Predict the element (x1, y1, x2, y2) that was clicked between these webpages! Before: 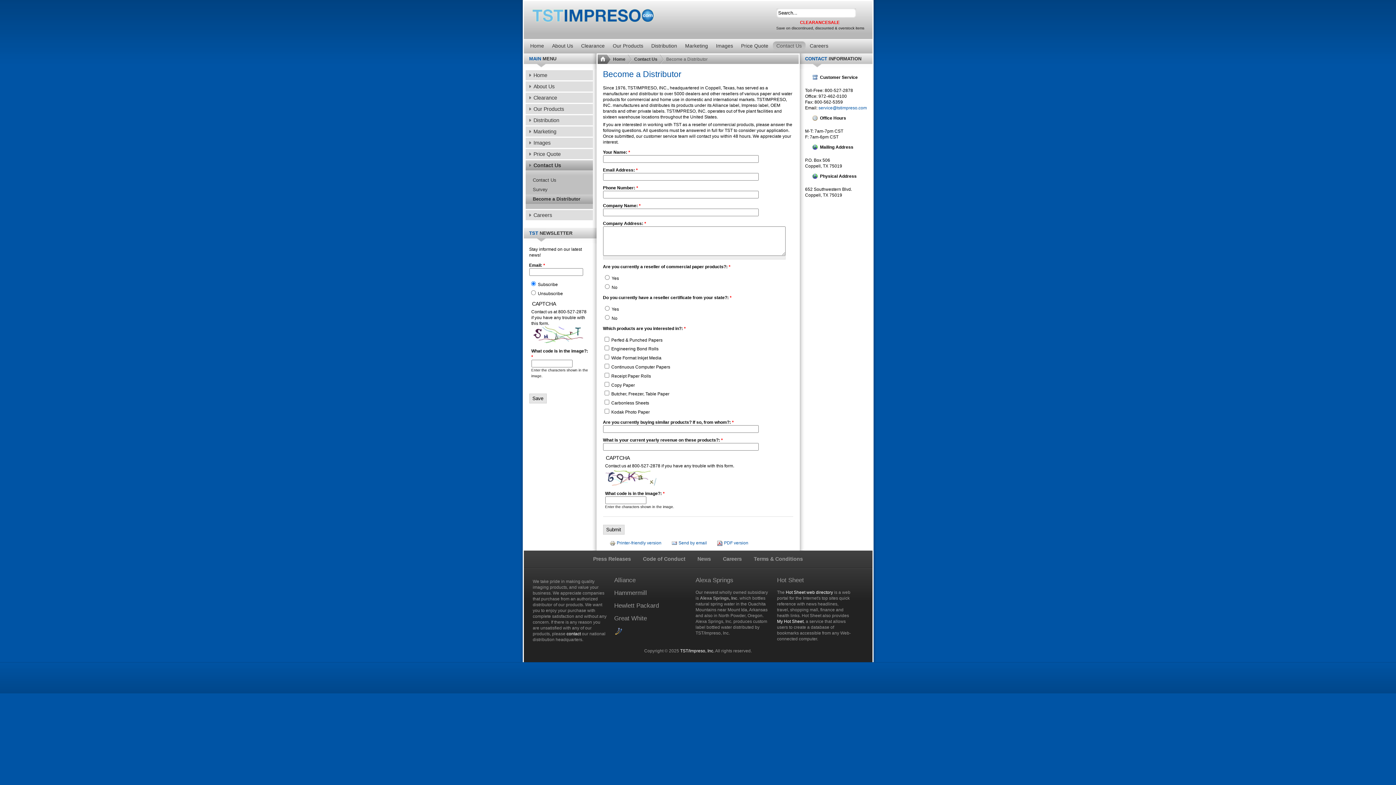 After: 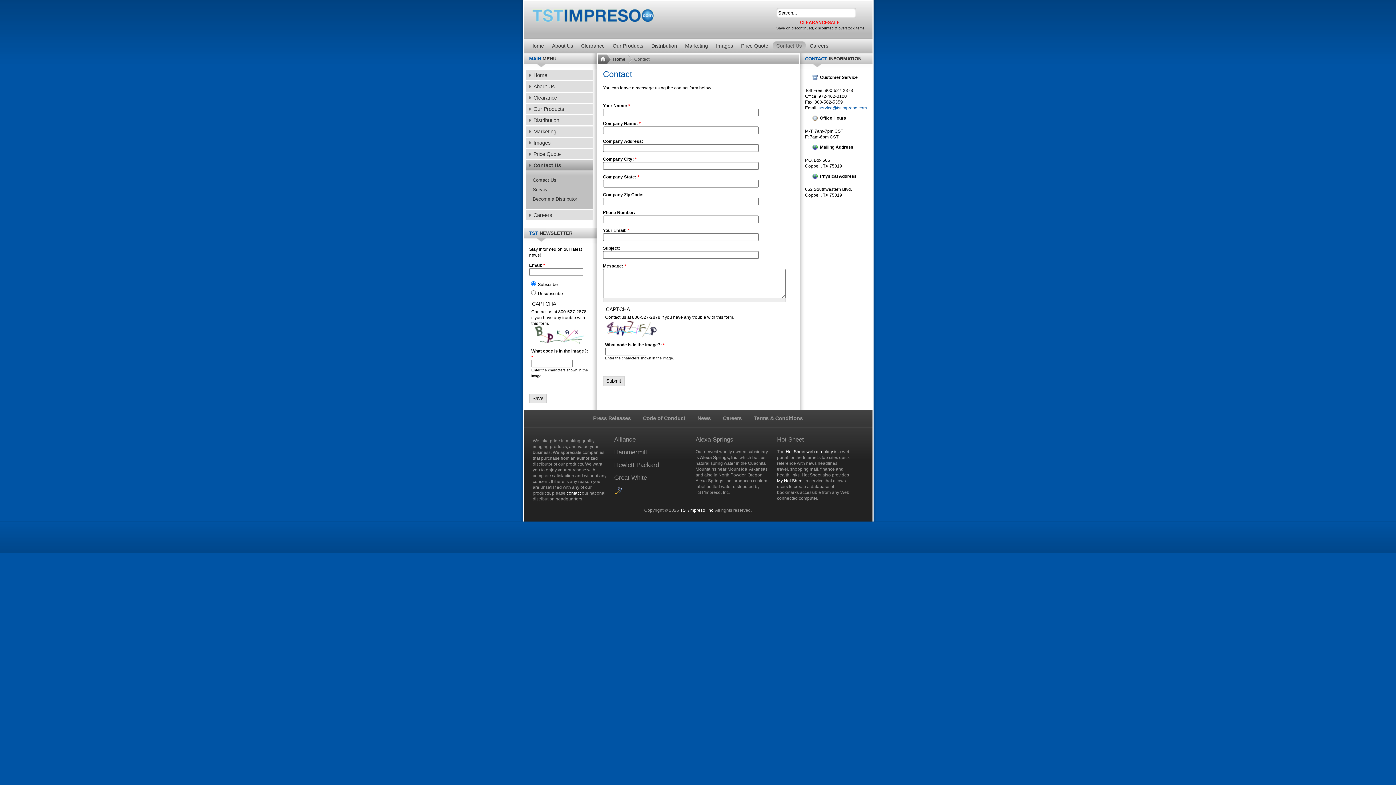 Action: label: Contact Us bbox: (632, 54, 659, 64)